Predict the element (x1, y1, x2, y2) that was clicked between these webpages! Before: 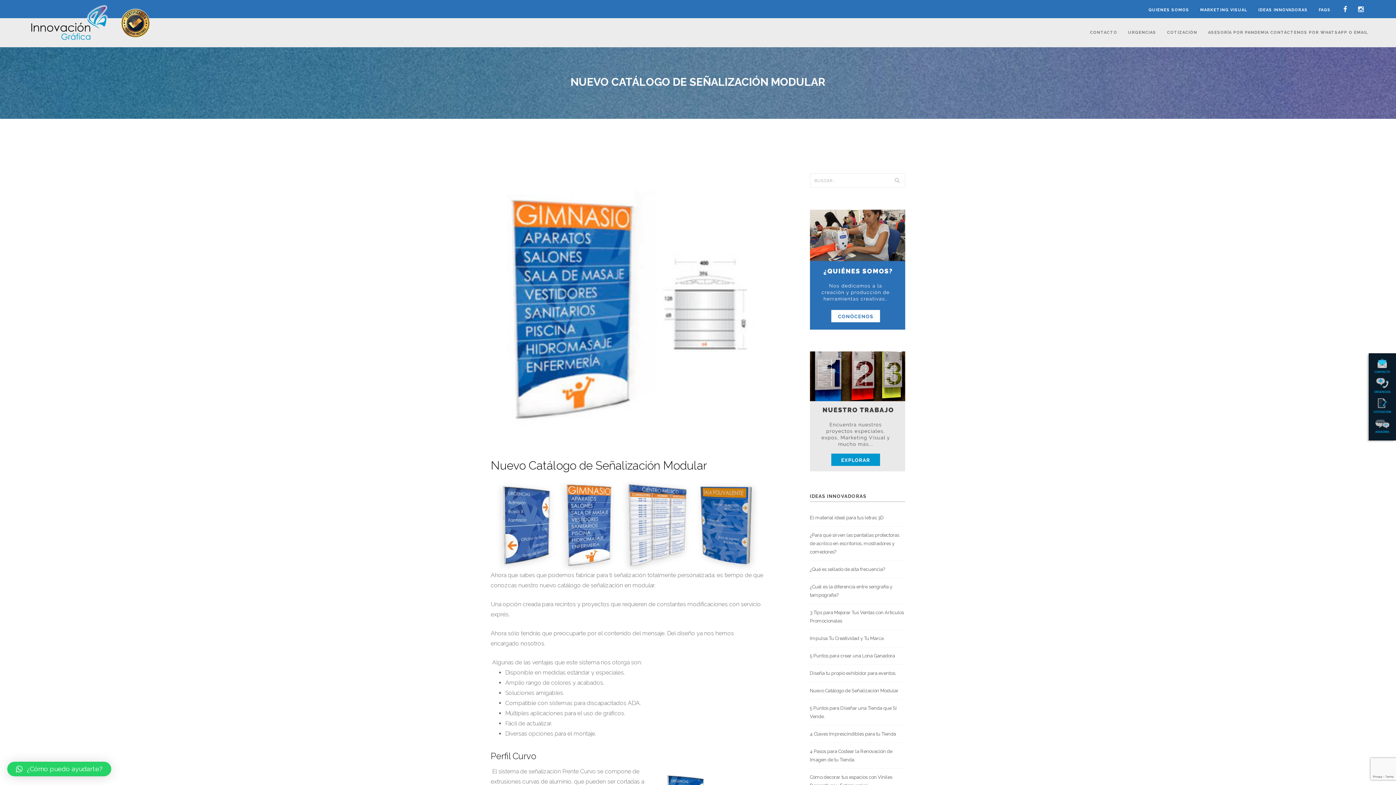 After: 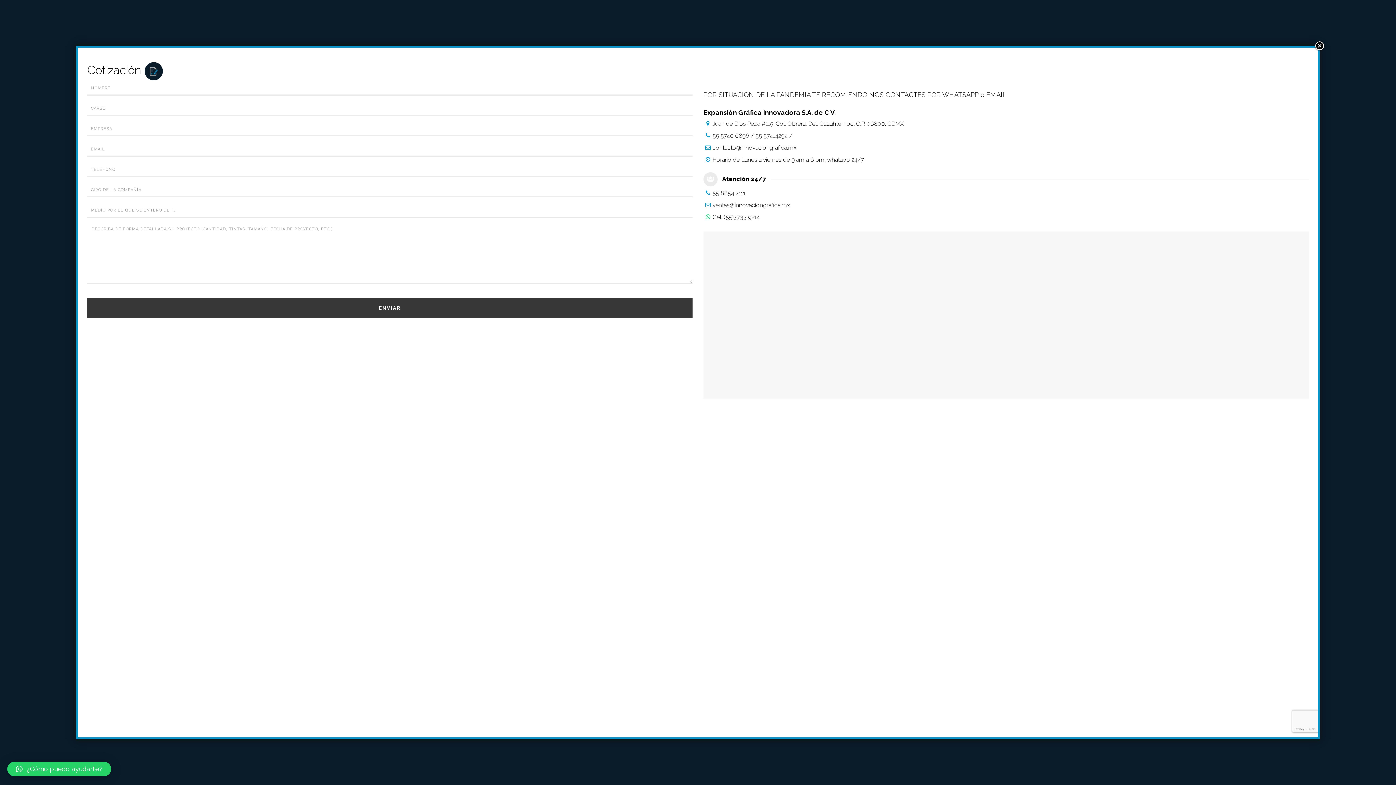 Action: bbox: (1167, 18, 1197, 47) label: COTIZACIÓN